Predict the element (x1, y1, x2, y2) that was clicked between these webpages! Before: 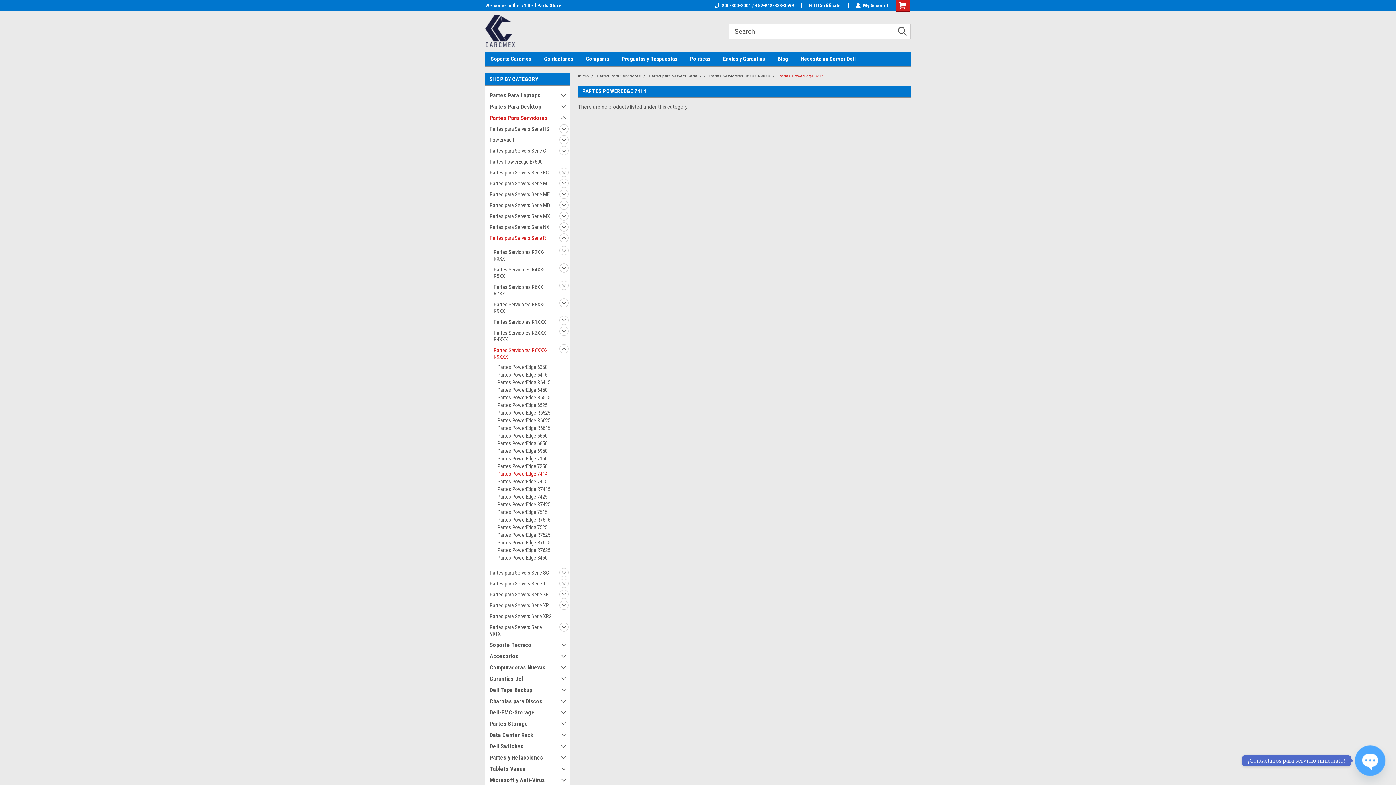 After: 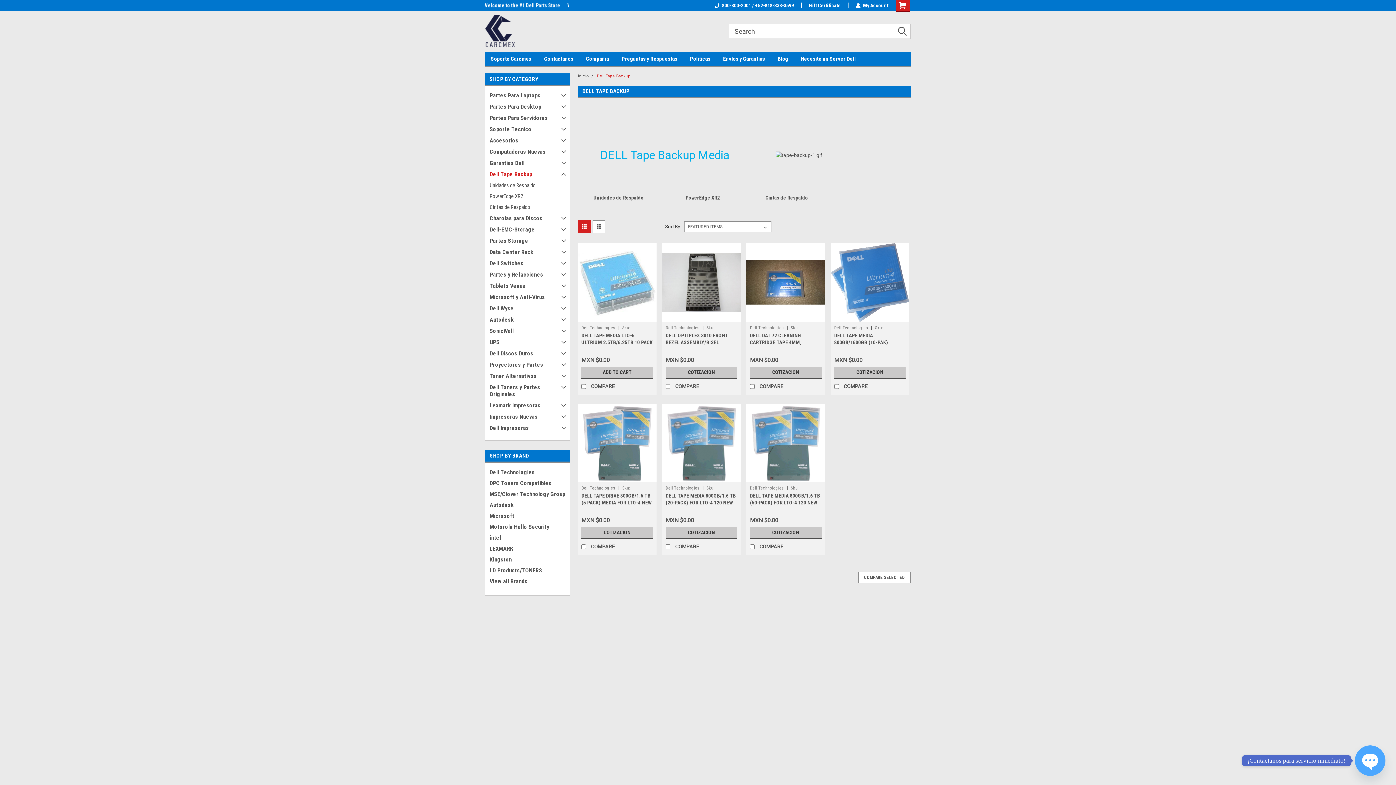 Action: label: Dell Tape Backup bbox: (485, 684, 556, 696)